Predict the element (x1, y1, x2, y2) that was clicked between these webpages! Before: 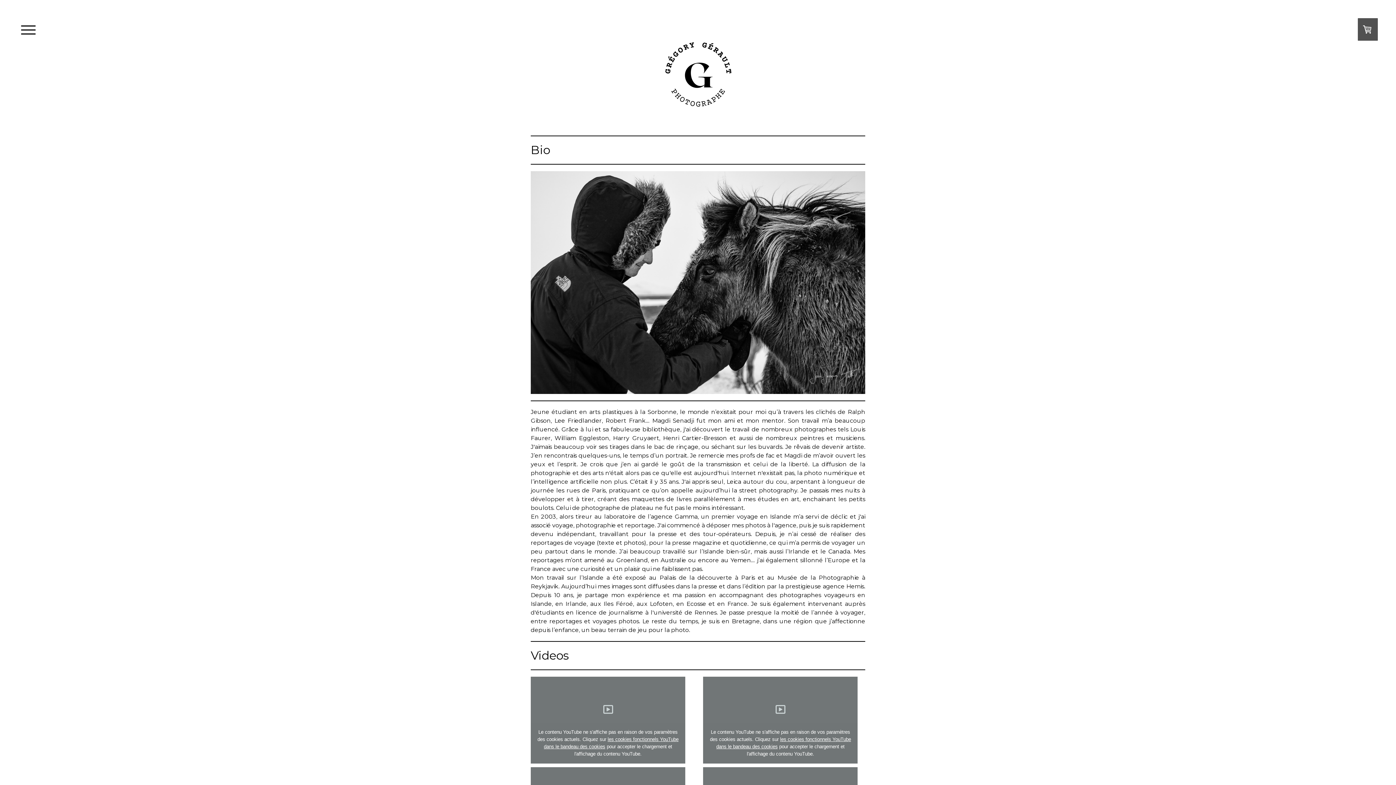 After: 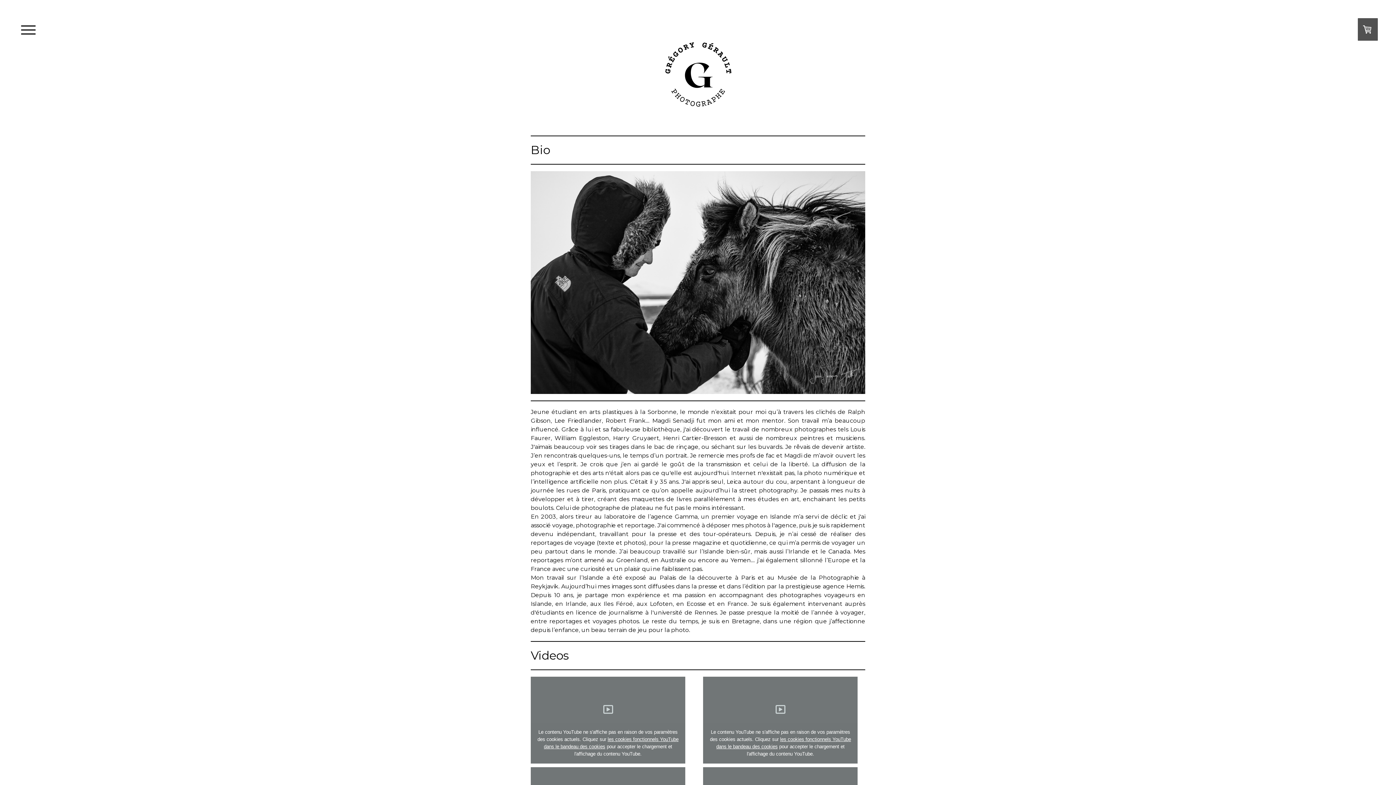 Action: bbox: (530, 172, 865, 178)